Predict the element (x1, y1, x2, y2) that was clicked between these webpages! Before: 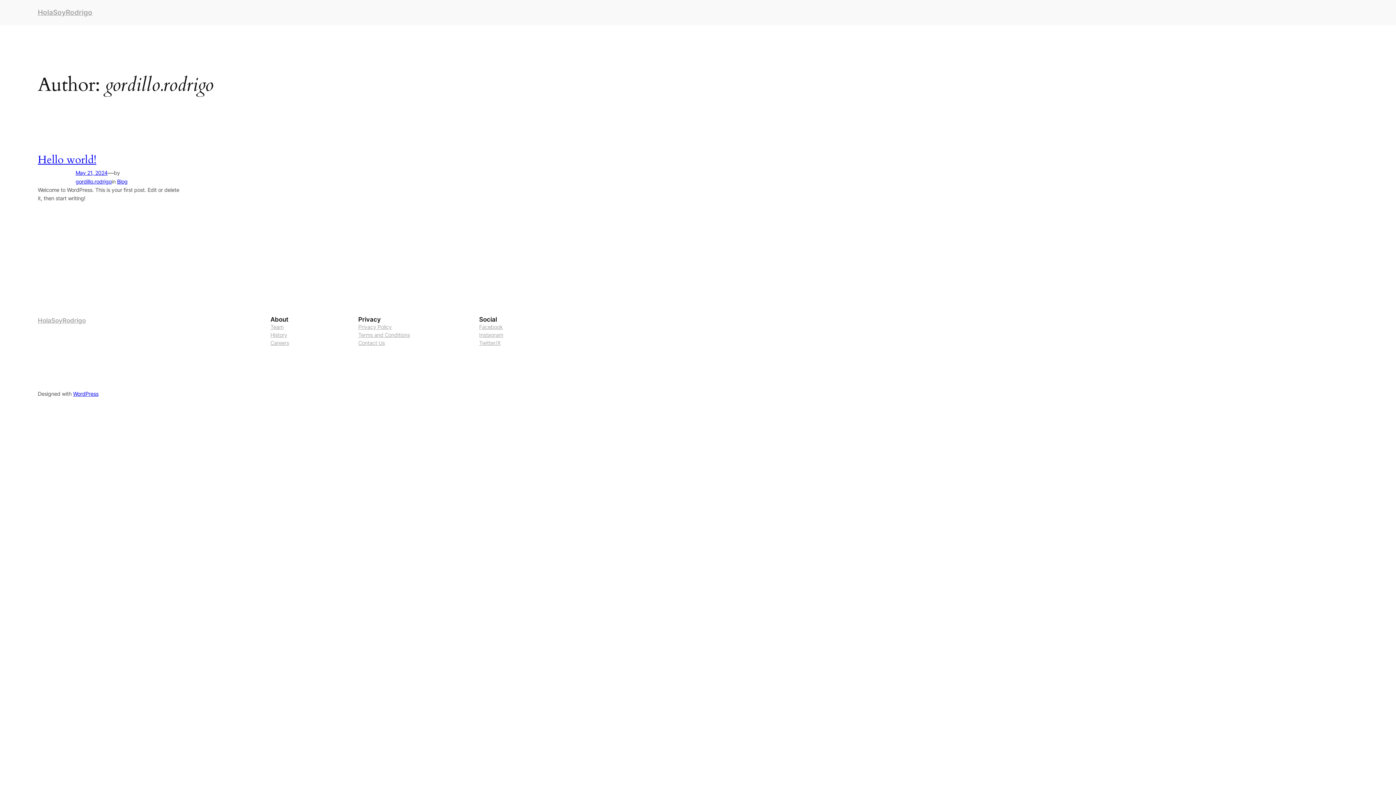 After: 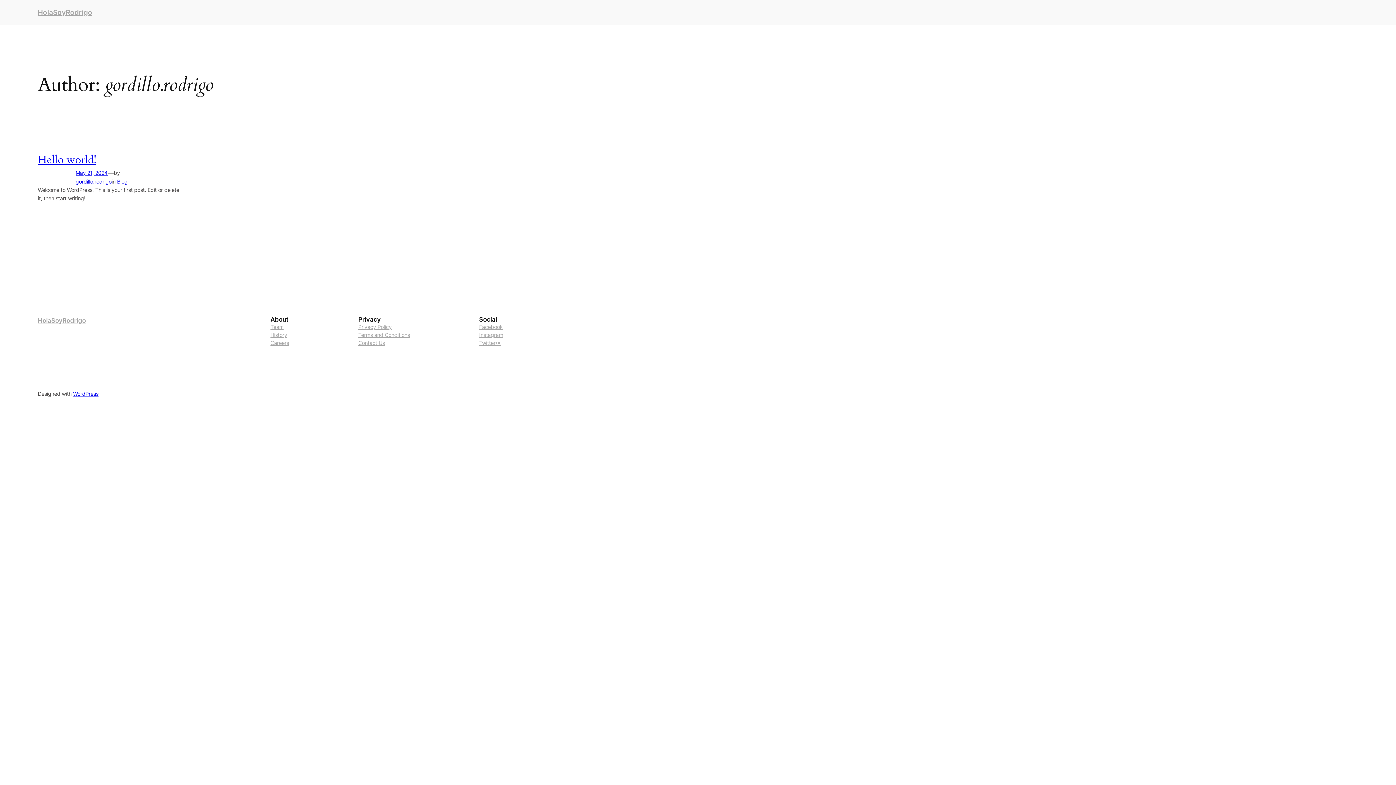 Action: label: Careers bbox: (270, 339, 289, 347)